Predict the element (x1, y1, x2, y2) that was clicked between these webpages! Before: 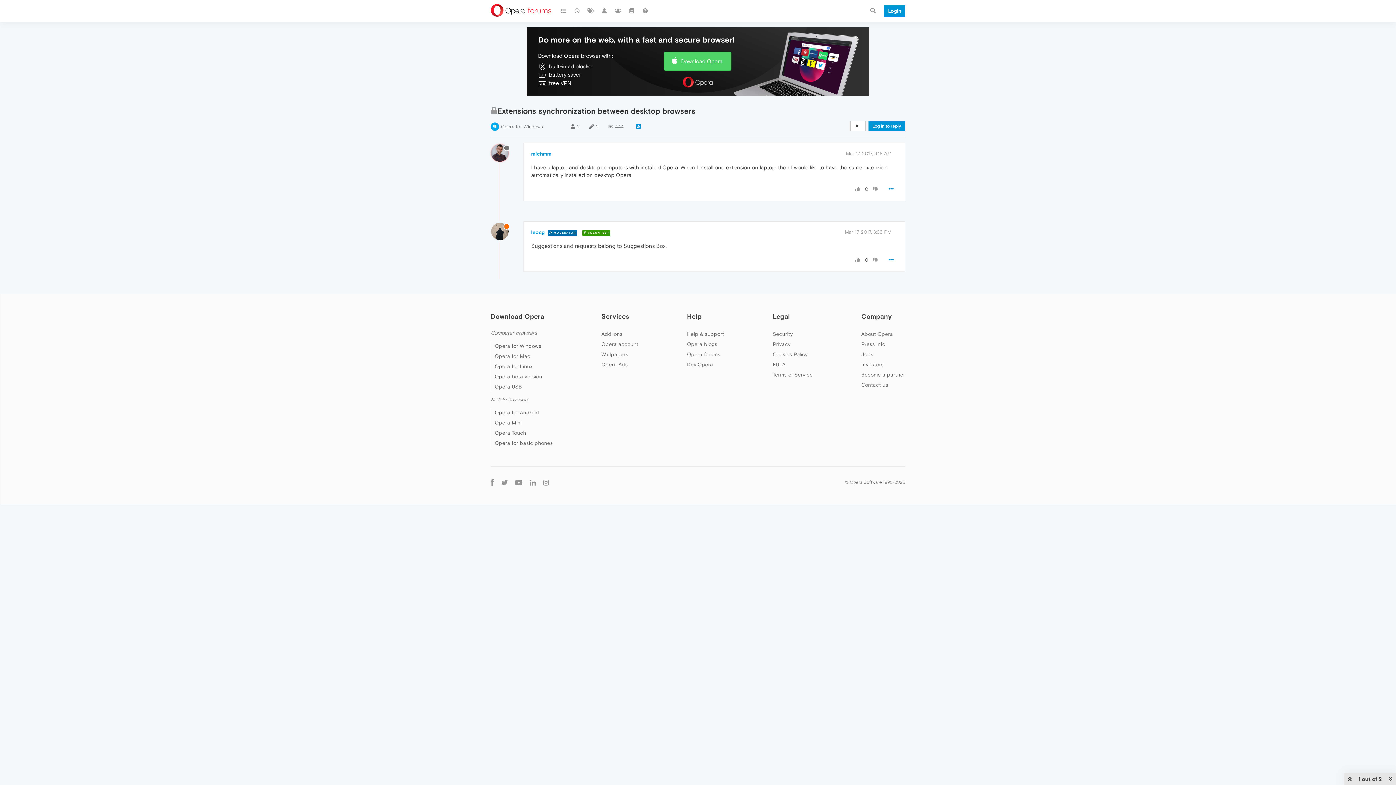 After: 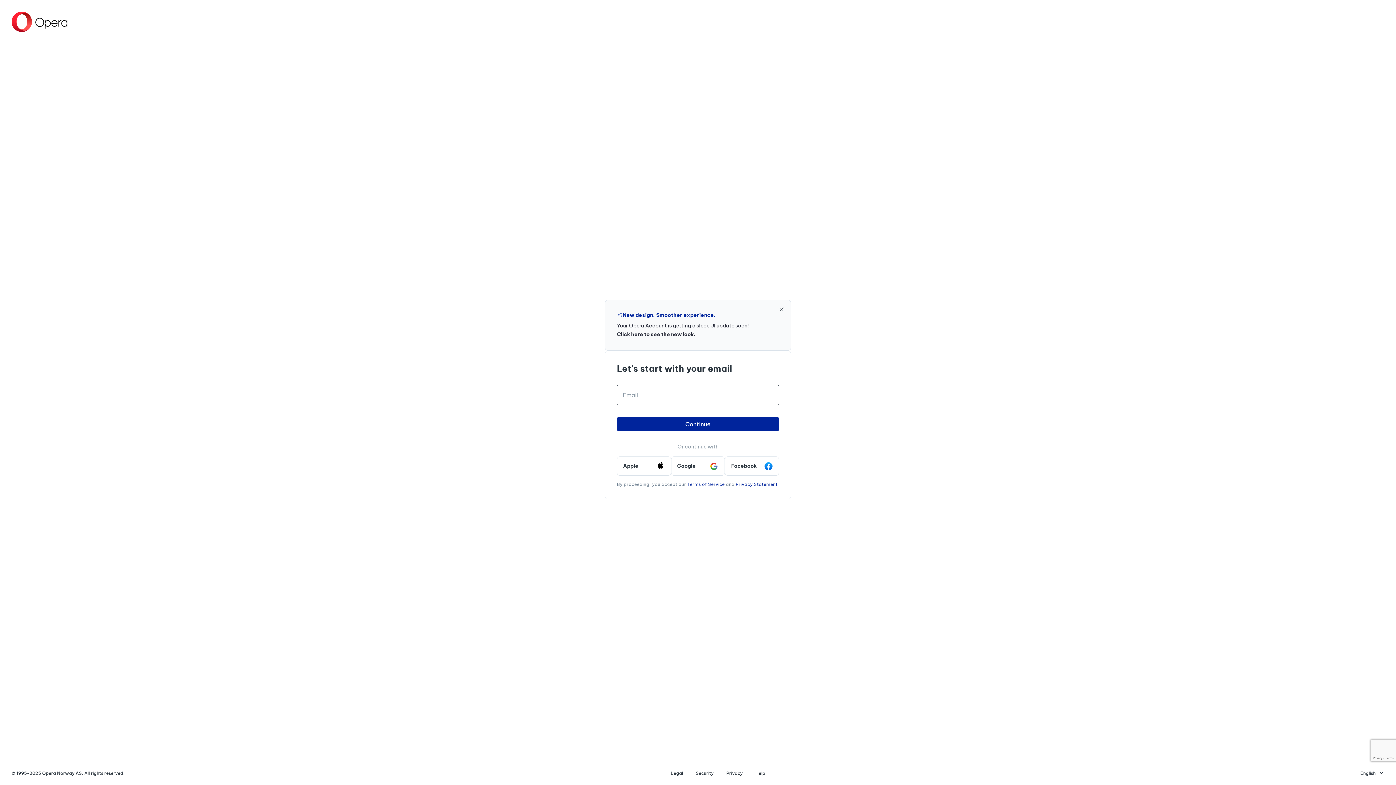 Action: label: Login bbox: (880, 0, 905, 21)